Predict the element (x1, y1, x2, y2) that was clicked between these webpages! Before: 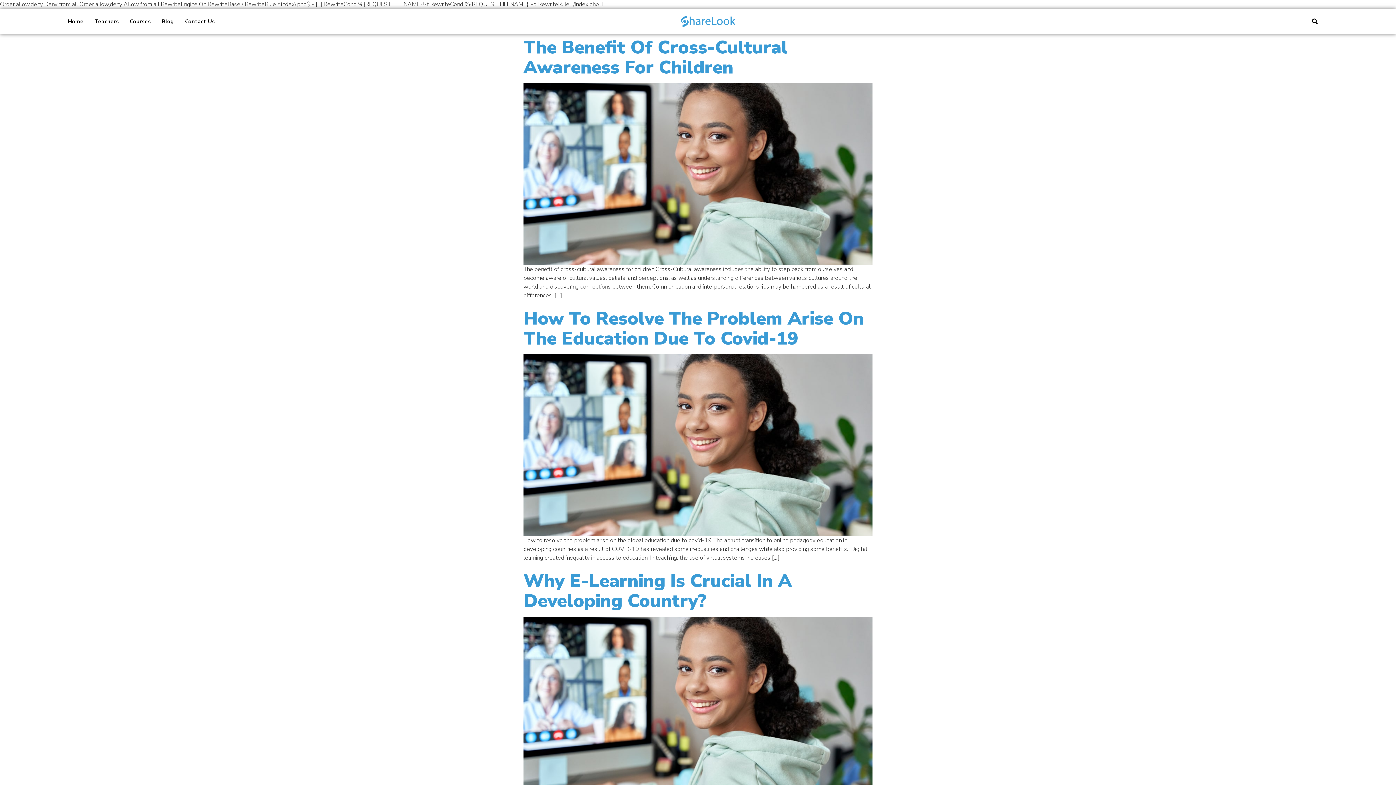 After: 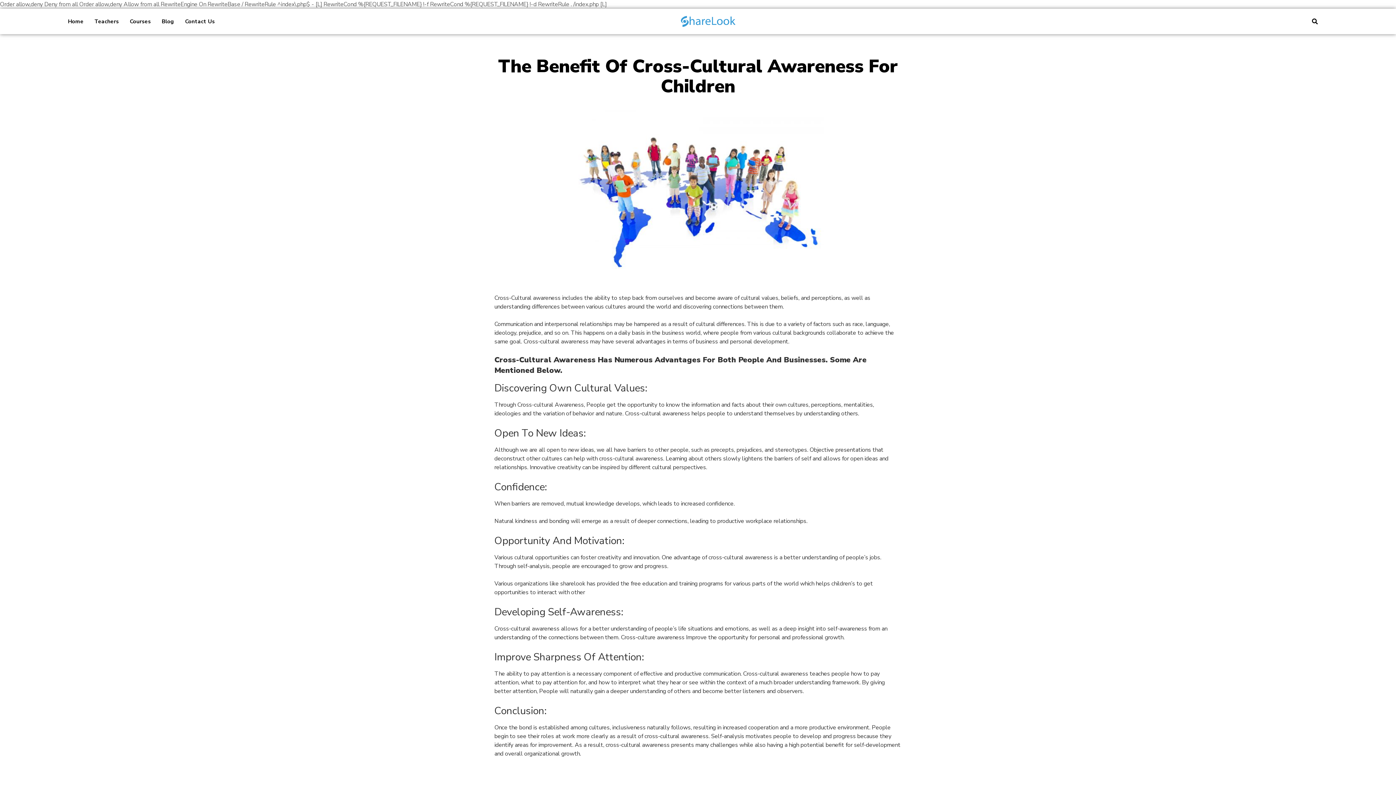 Action: bbox: (523, 259, 872, 267)